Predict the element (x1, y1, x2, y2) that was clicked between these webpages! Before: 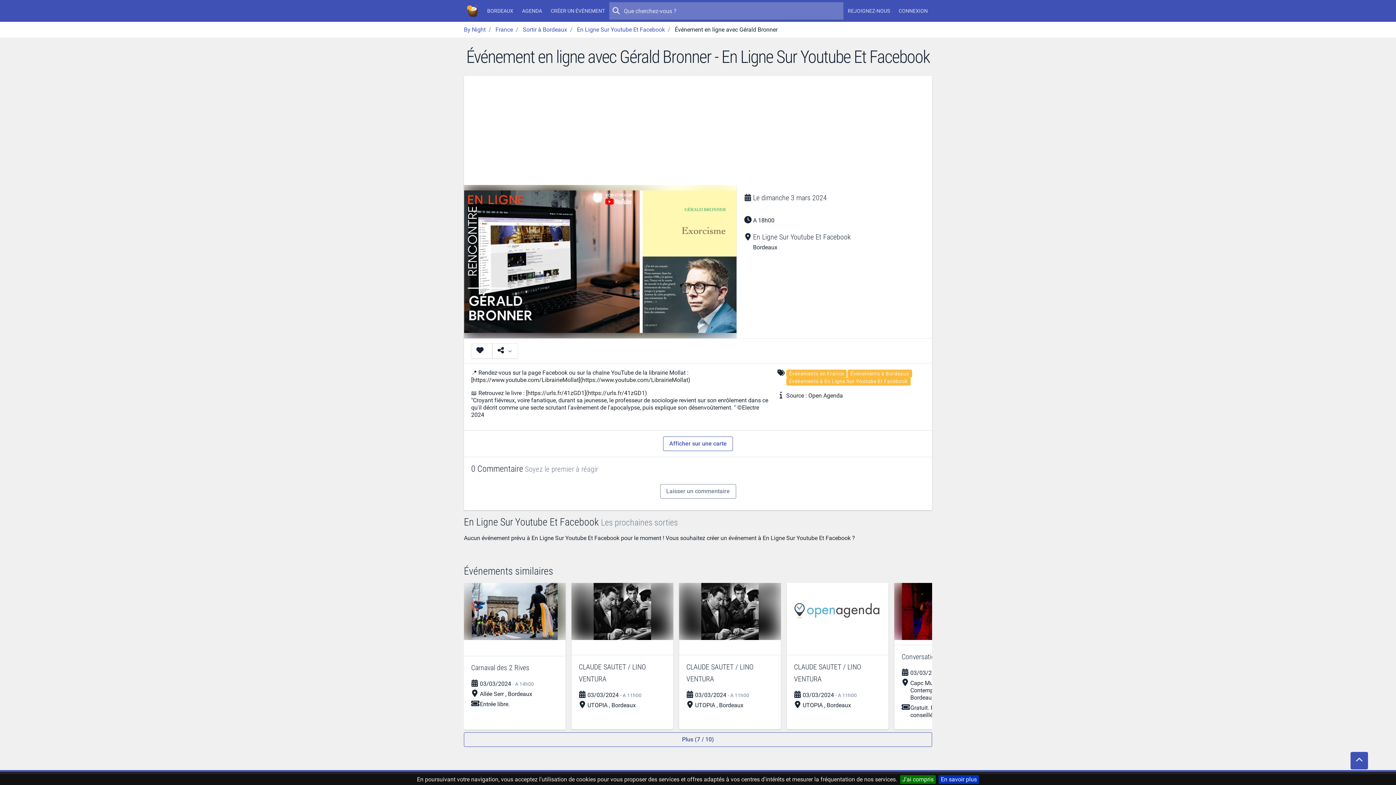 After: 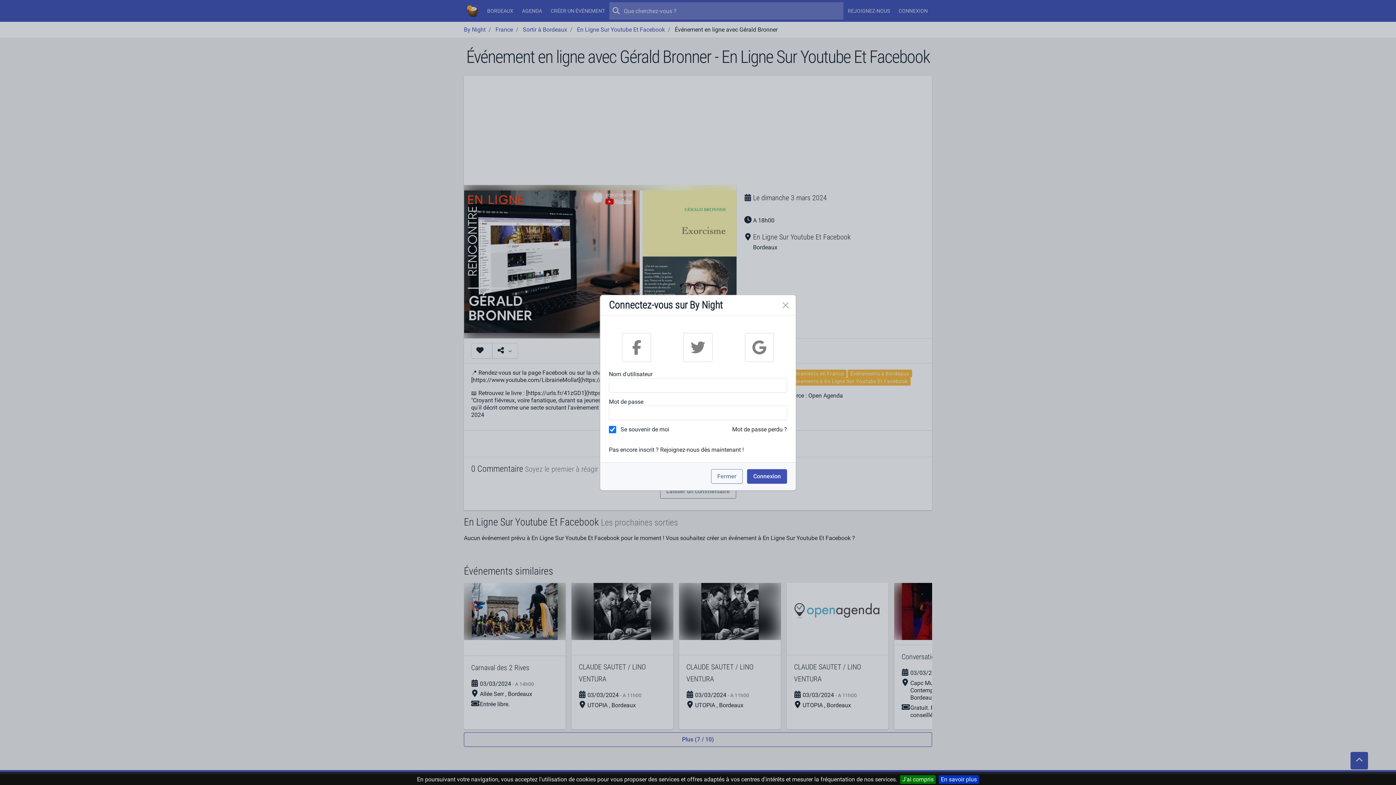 Action: bbox: (660, 484, 736, 498) label: Laisser un commentaire